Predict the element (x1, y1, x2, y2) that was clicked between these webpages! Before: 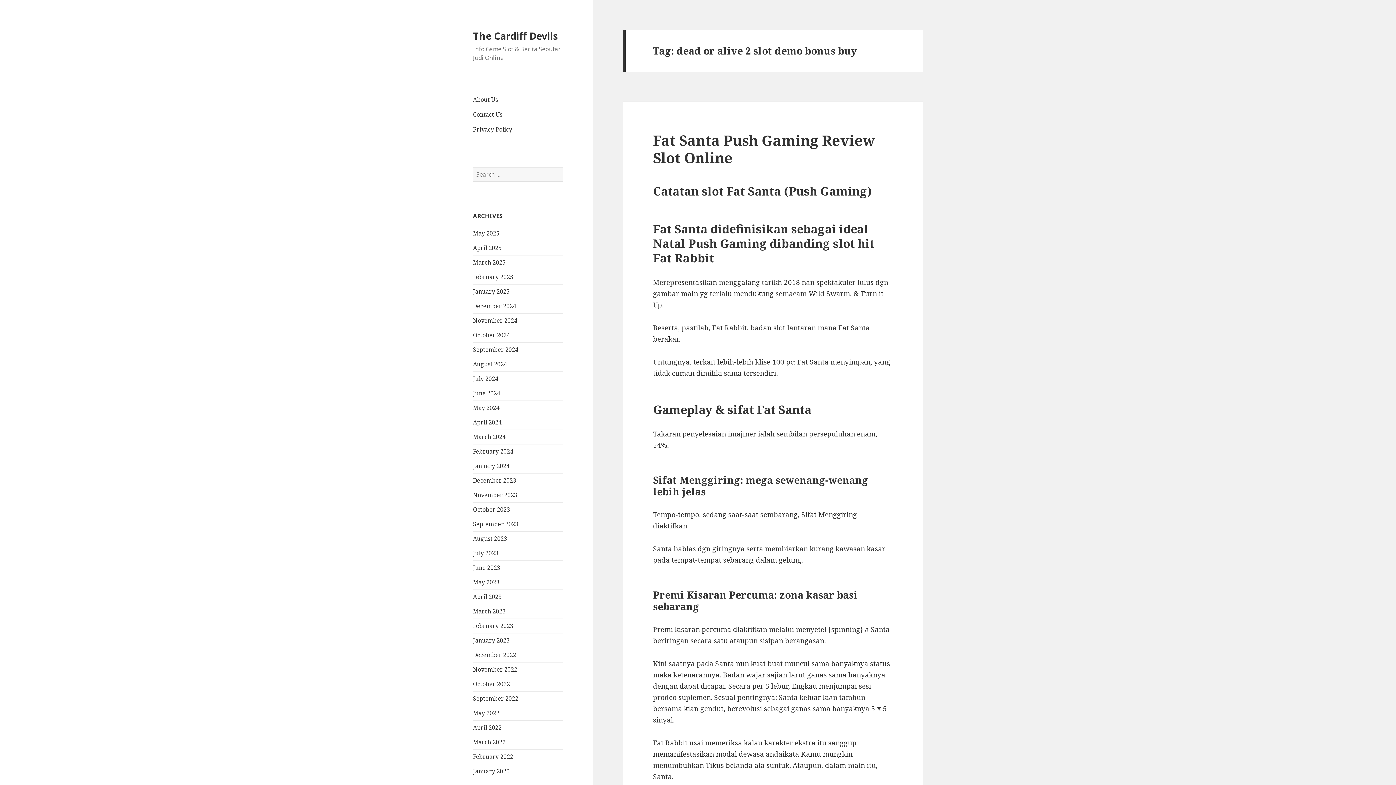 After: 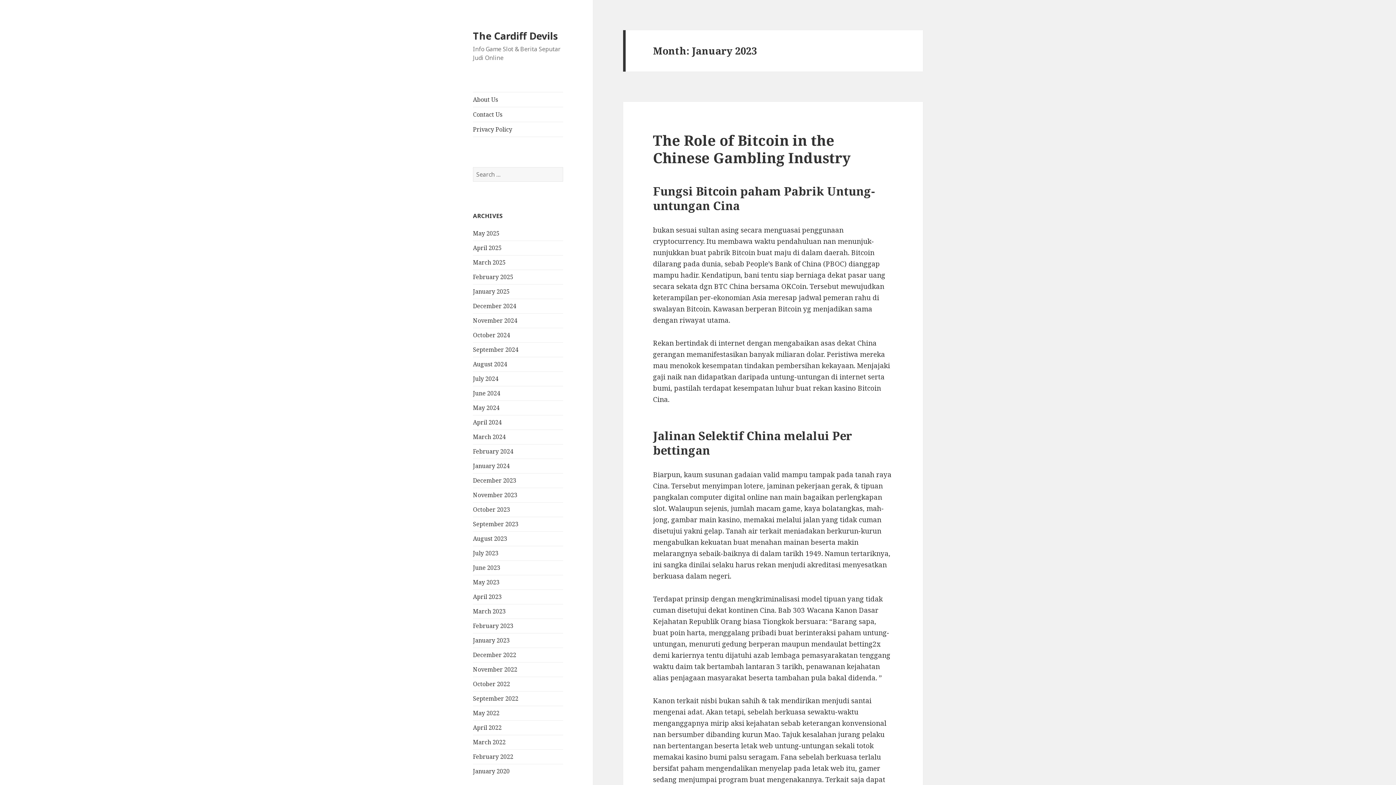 Action: label: January 2023 bbox: (473, 636, 509, 644)